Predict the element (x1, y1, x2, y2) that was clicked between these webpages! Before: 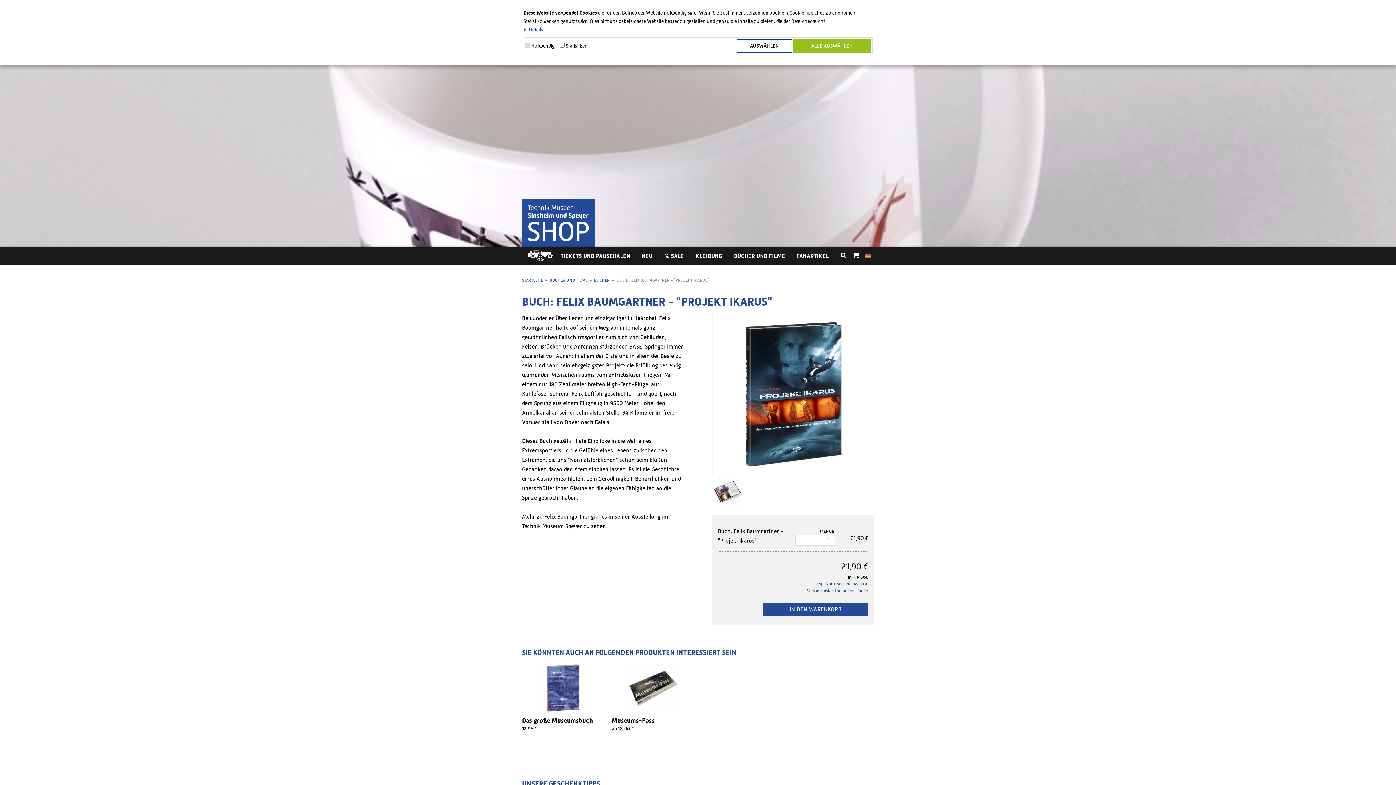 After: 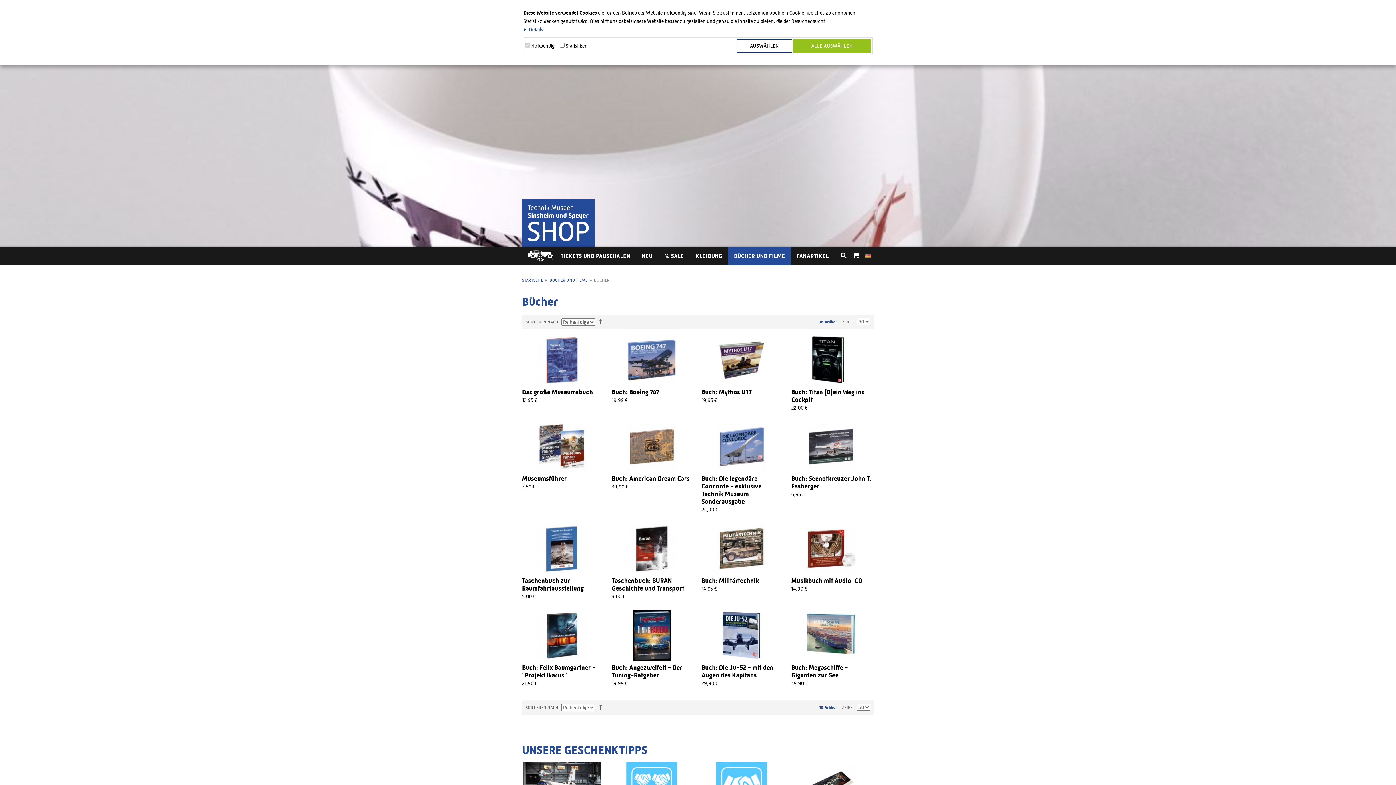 Action: bbox: (594, 277, 609, 284) label: BÜCHER